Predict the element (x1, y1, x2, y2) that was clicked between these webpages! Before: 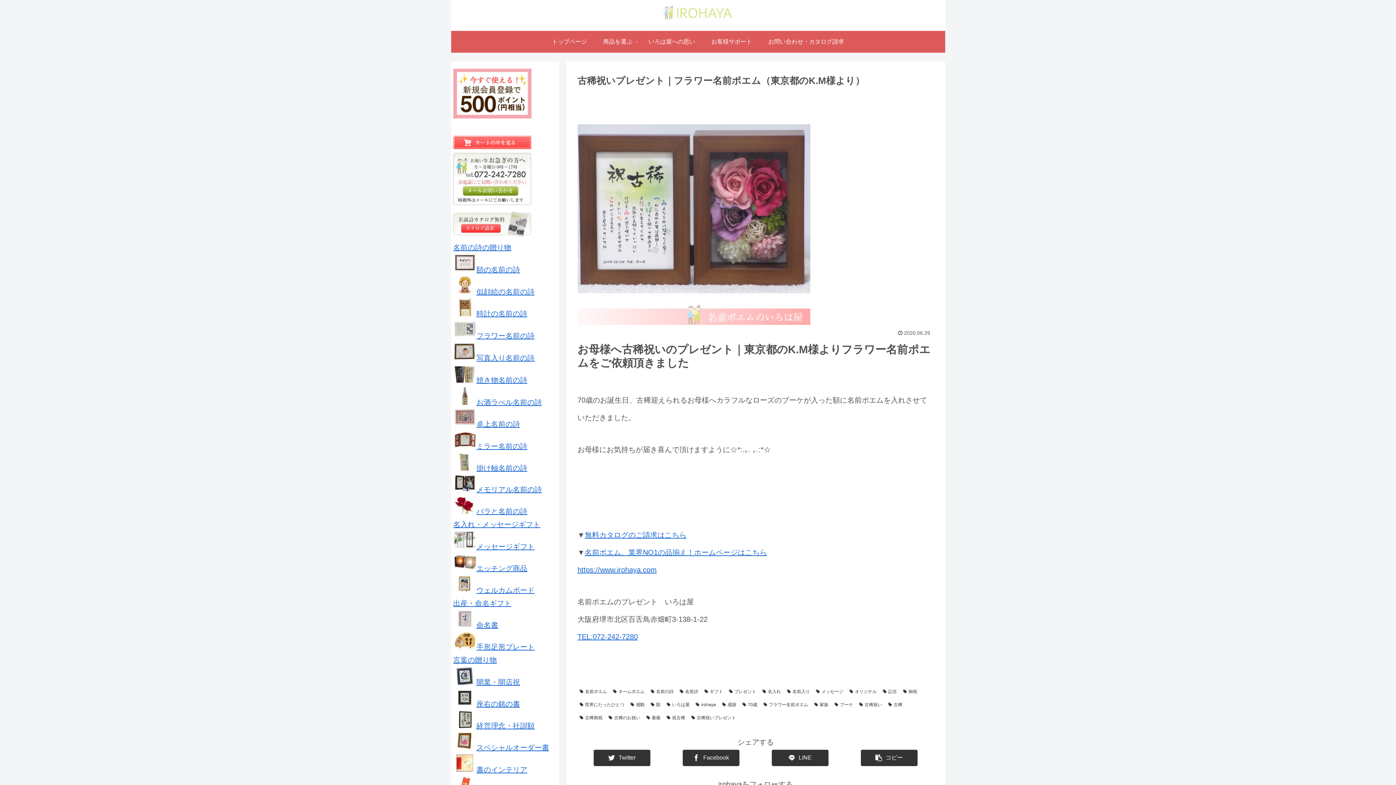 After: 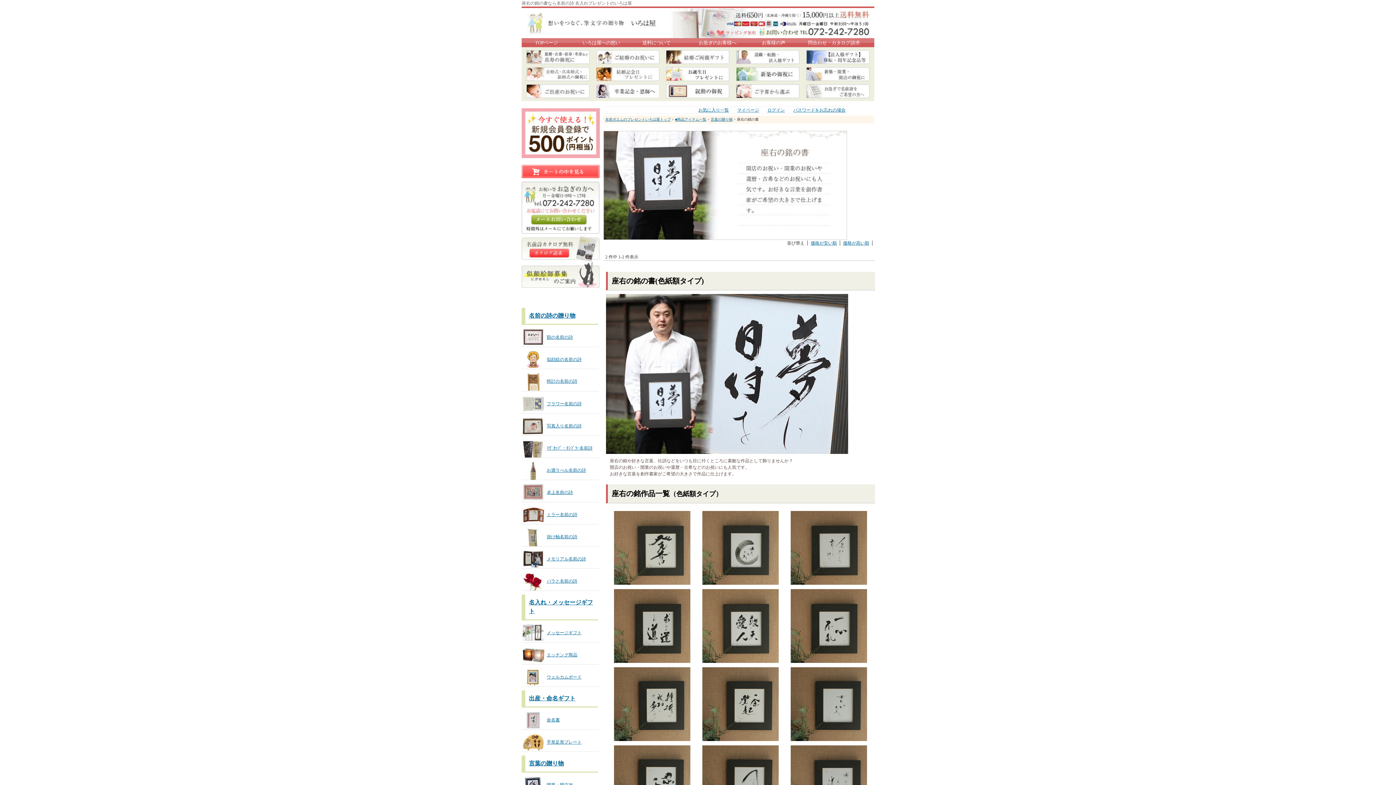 Action: label: 座右の銘の書 bbox: (453, 700, 520, 708)